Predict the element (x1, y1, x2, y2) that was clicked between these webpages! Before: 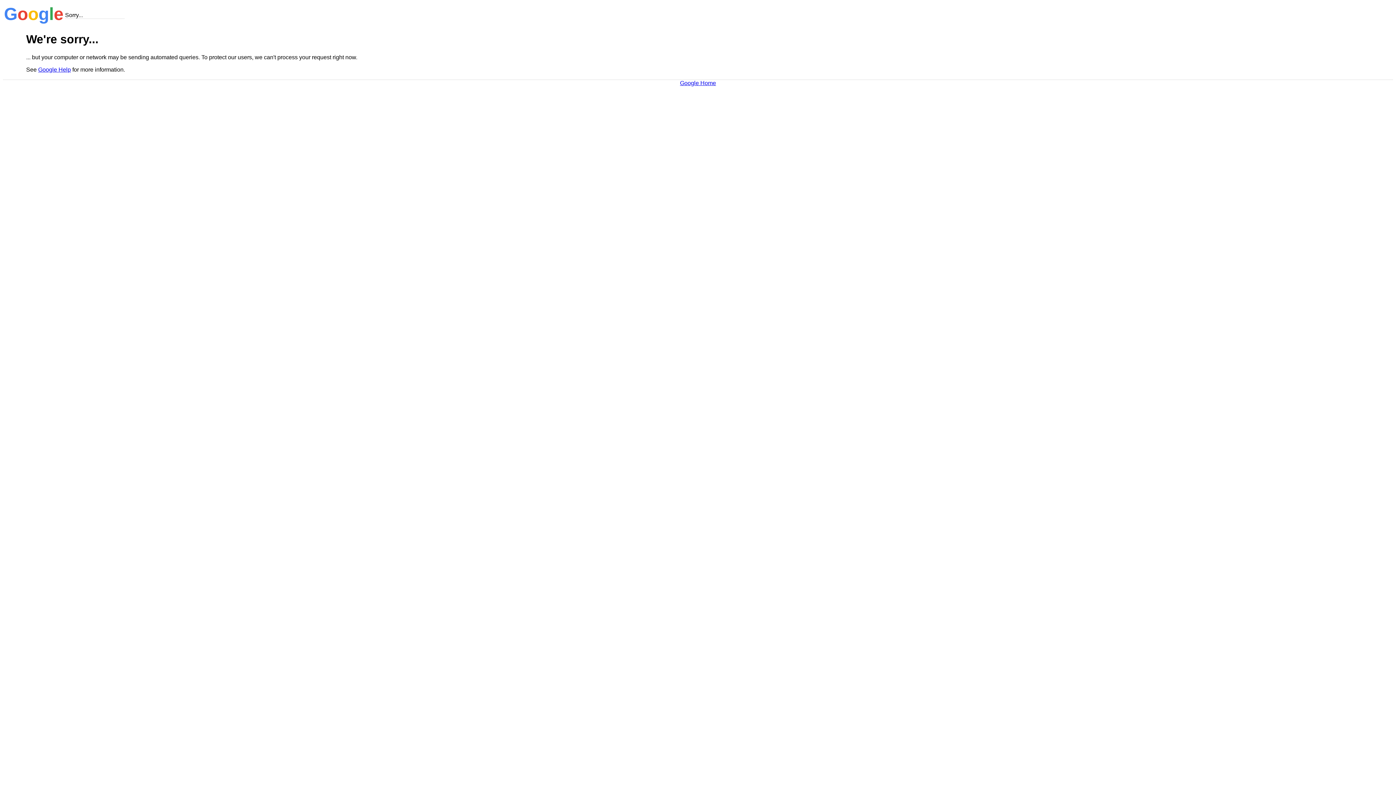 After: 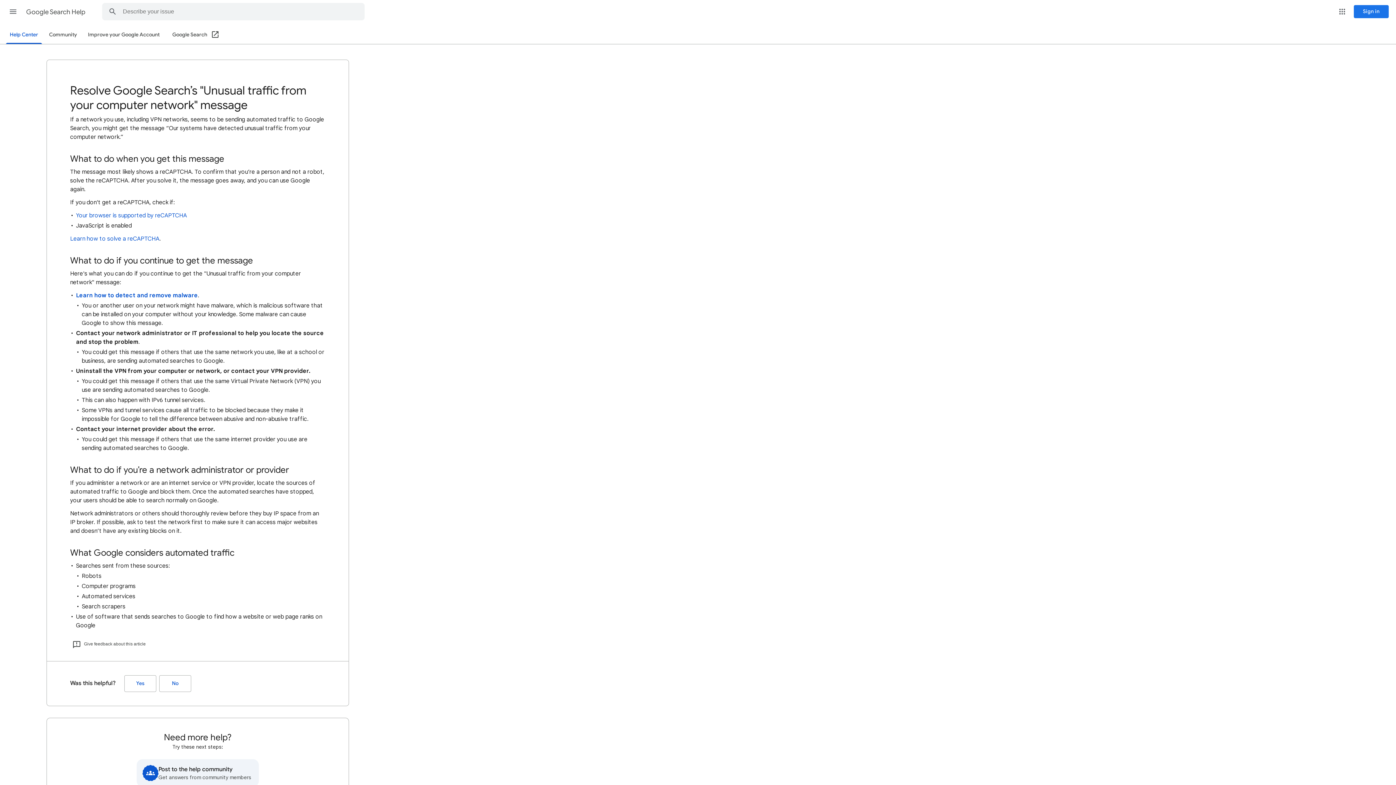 Action: bbox: (38, 66, 70, 72) label: Google Help